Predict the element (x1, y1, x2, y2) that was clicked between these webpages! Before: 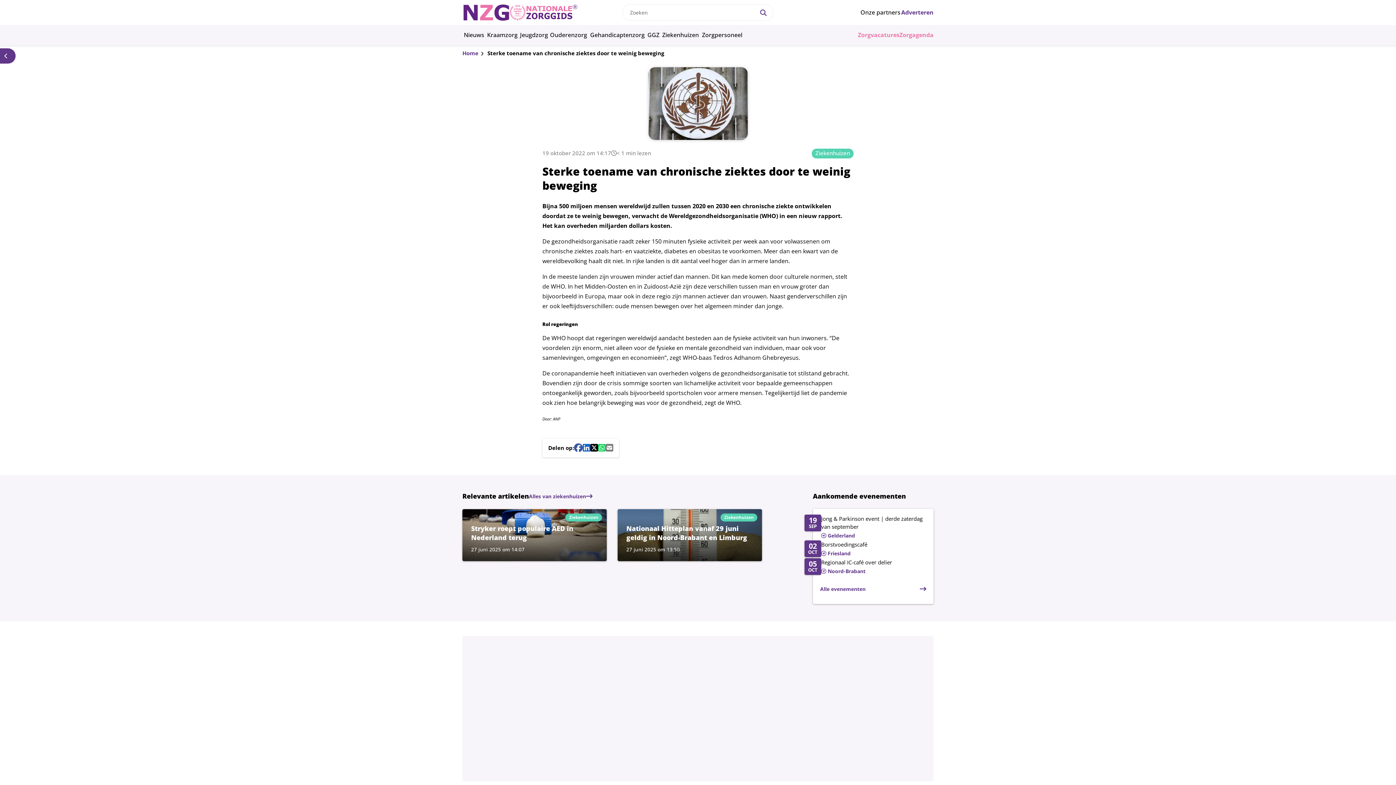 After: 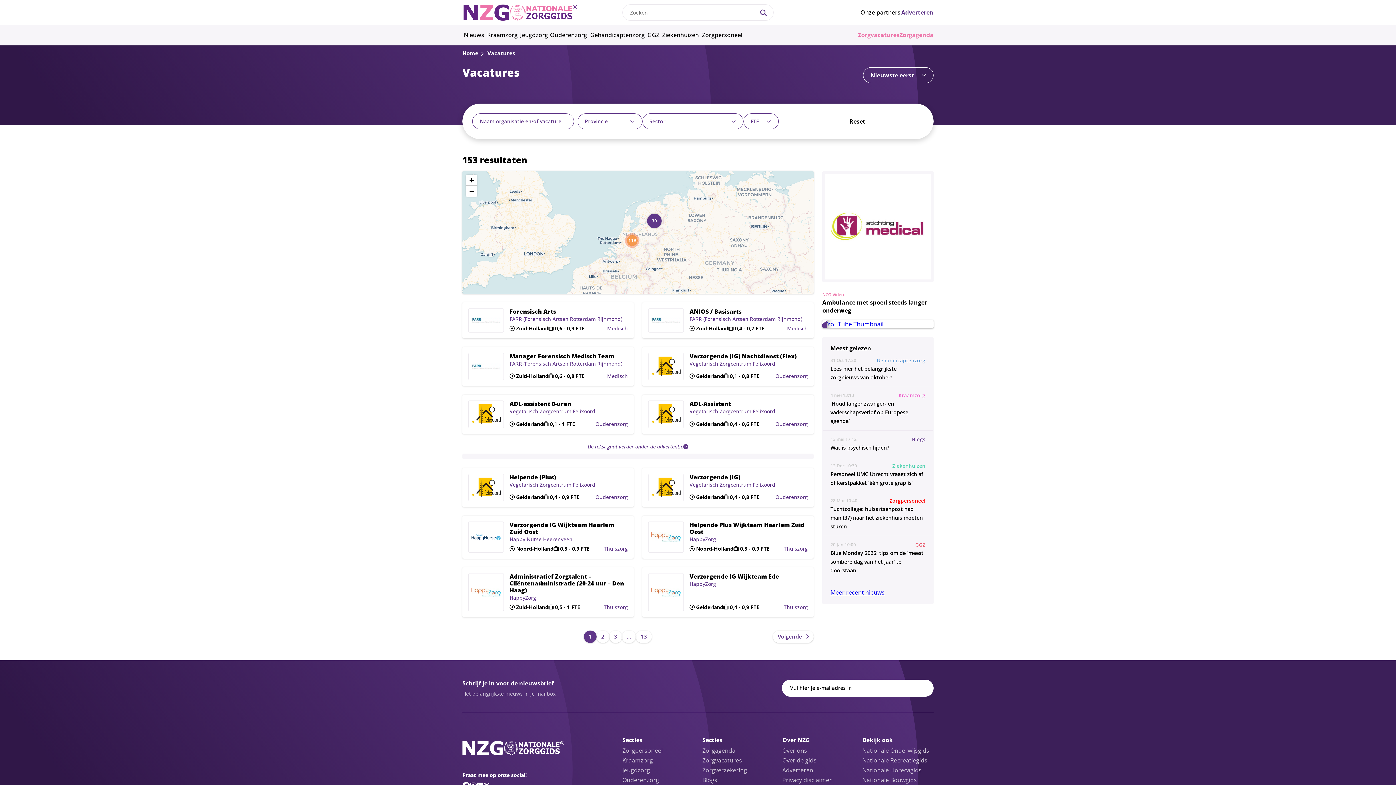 Action: label: Zorgvacatures bbox: (858, 25, 899, 45)